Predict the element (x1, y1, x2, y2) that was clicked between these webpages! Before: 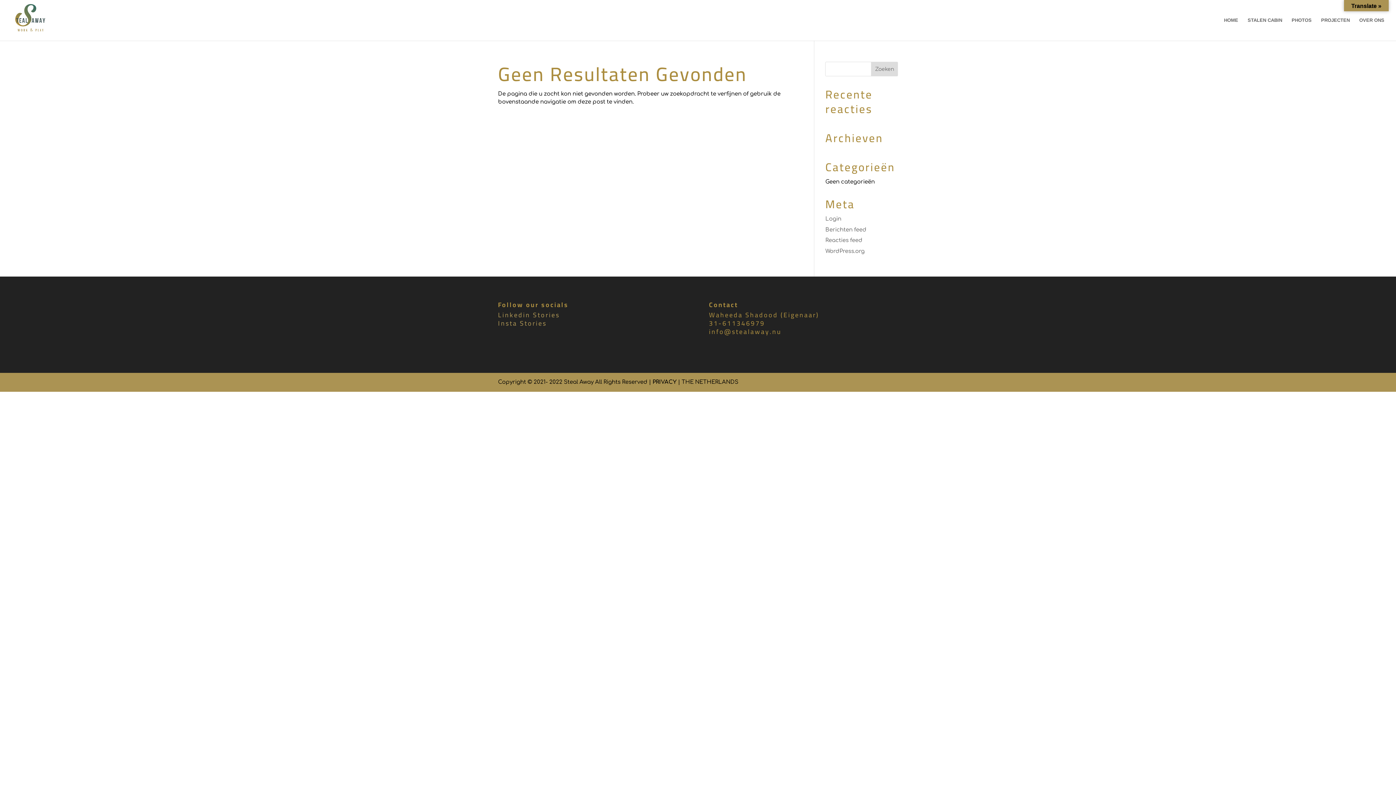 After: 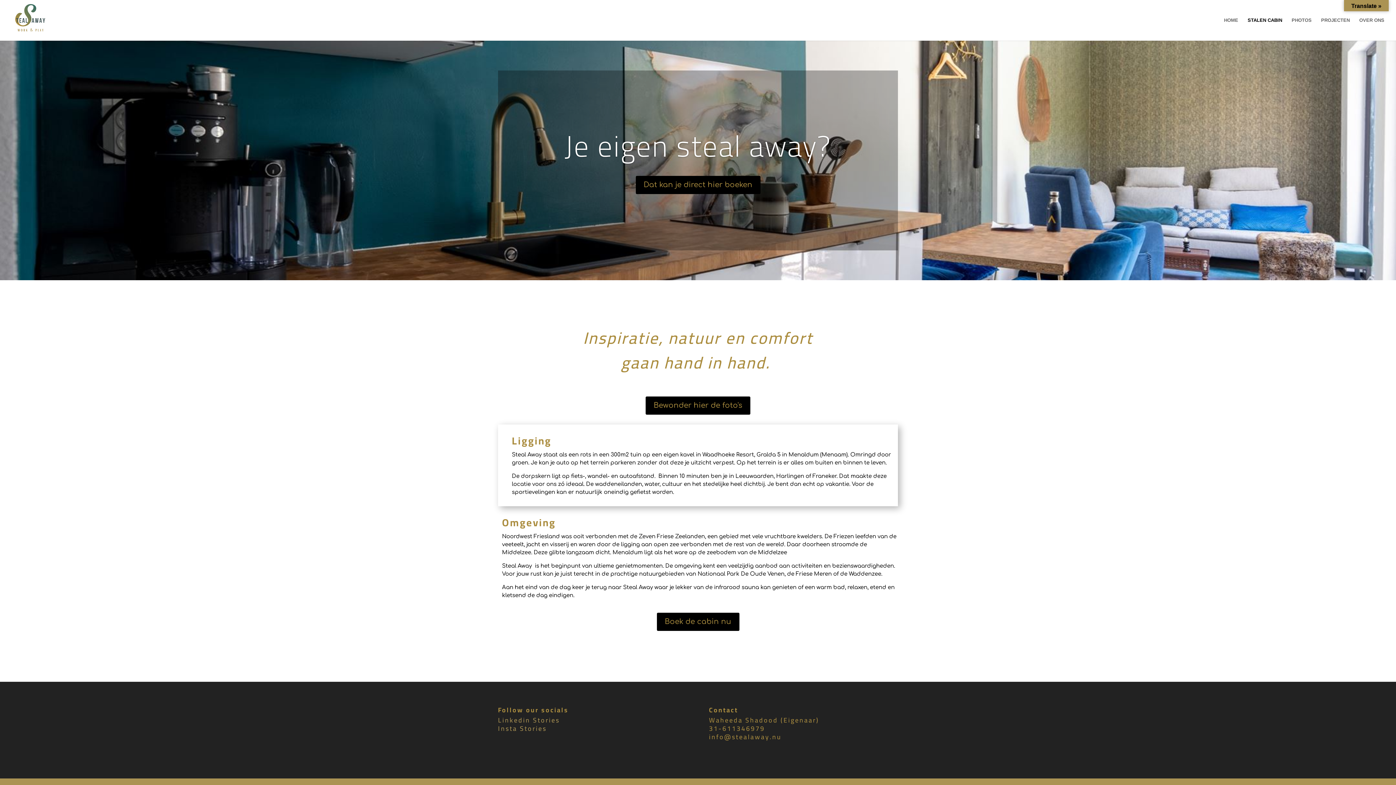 Action: label: STALEN CABIN bbox: (1248, 17, 1282, 40)